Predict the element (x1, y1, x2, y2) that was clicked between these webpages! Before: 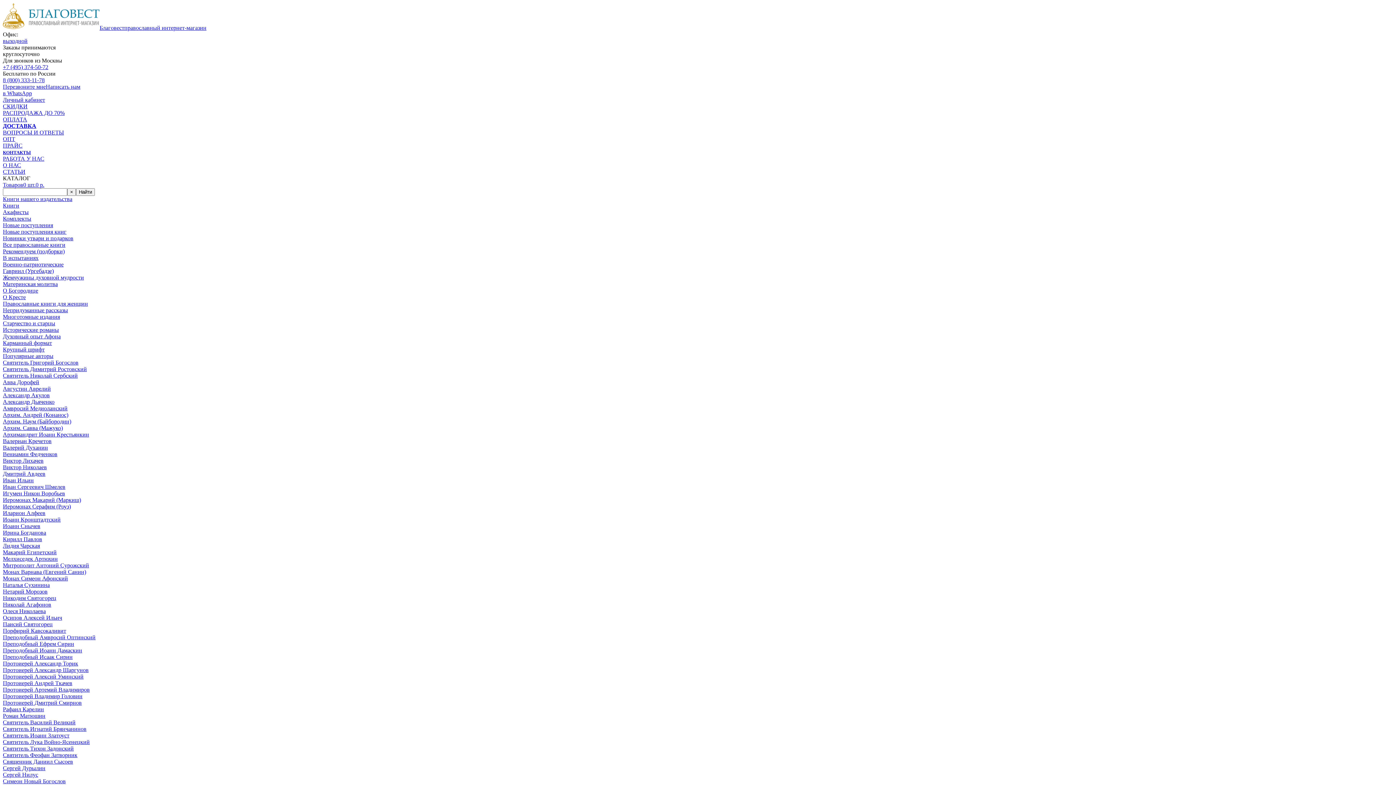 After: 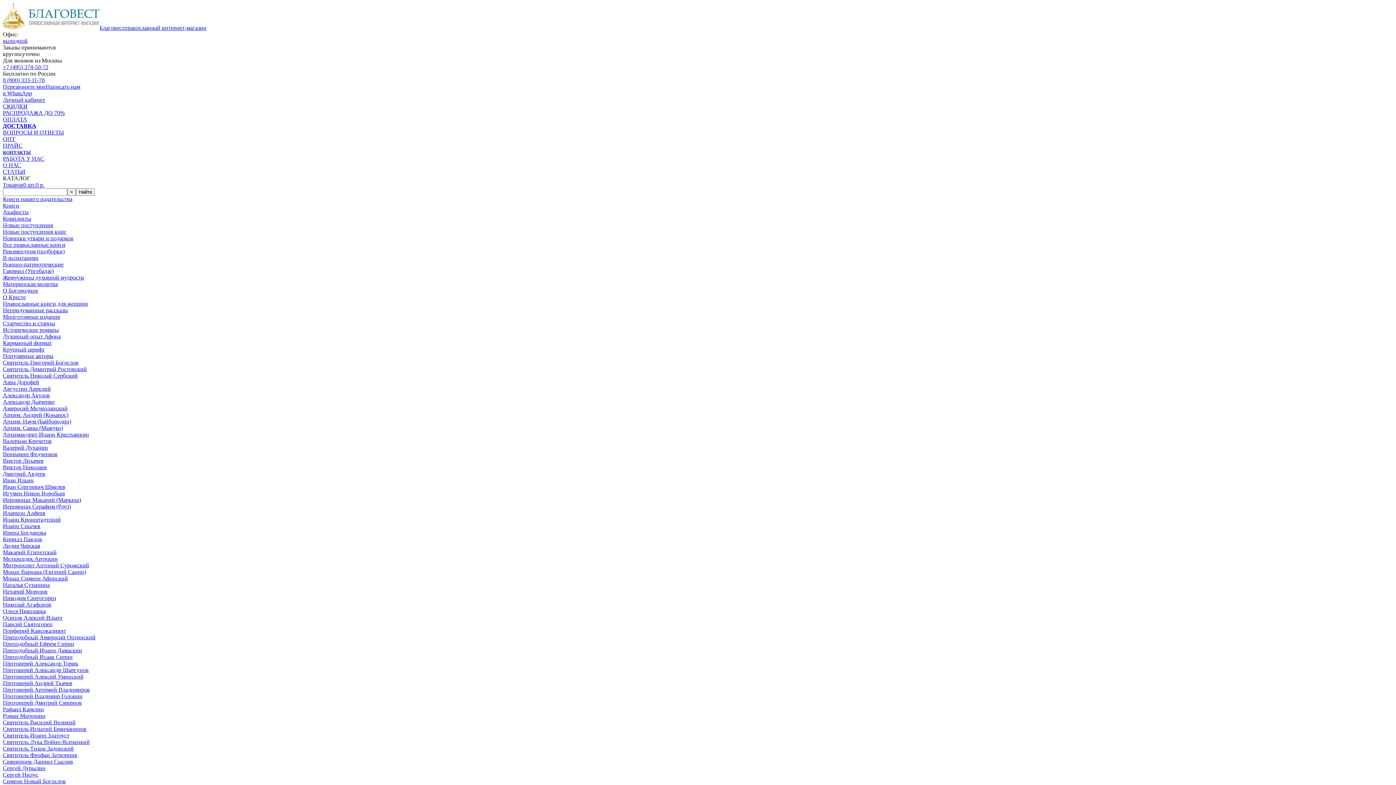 Action: bbox: (2, 202, 19, 208) label: Книги